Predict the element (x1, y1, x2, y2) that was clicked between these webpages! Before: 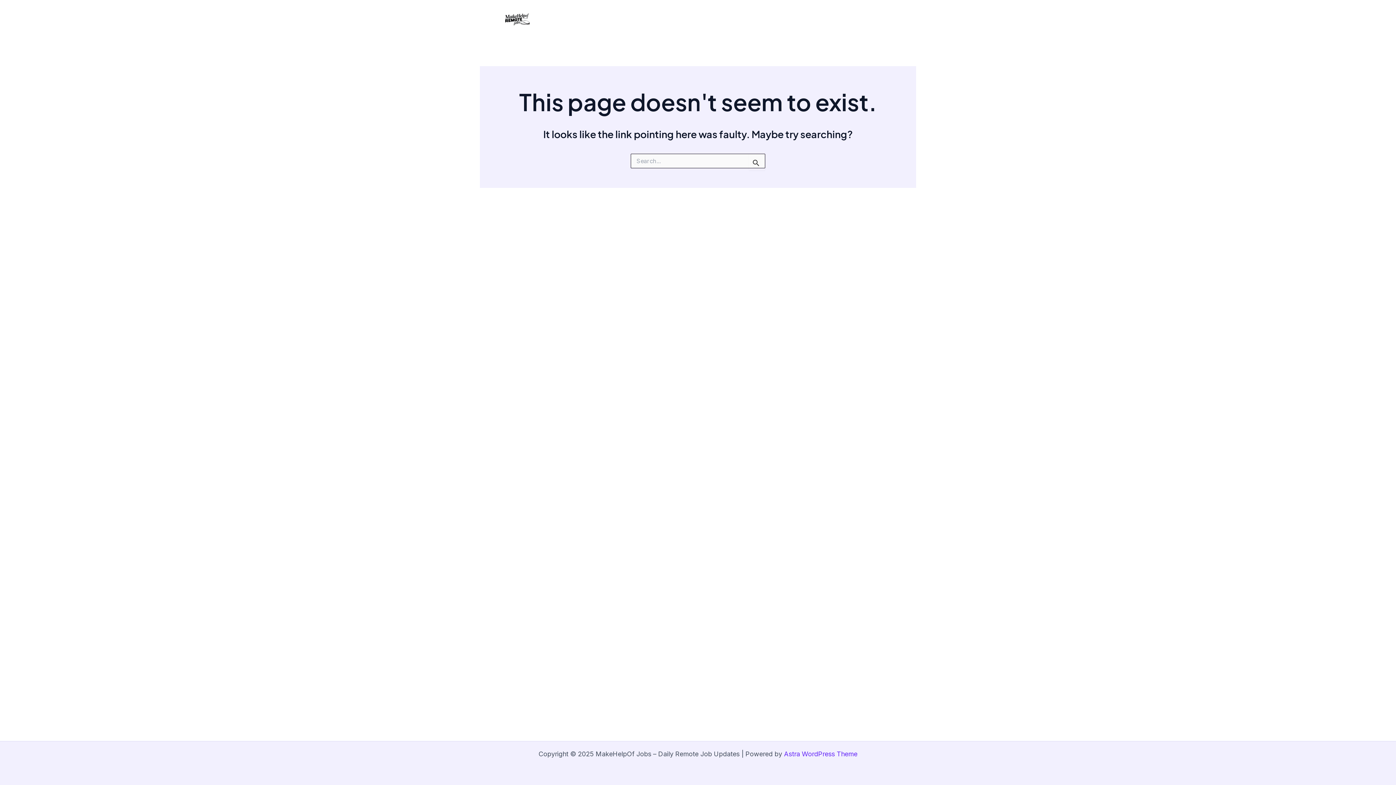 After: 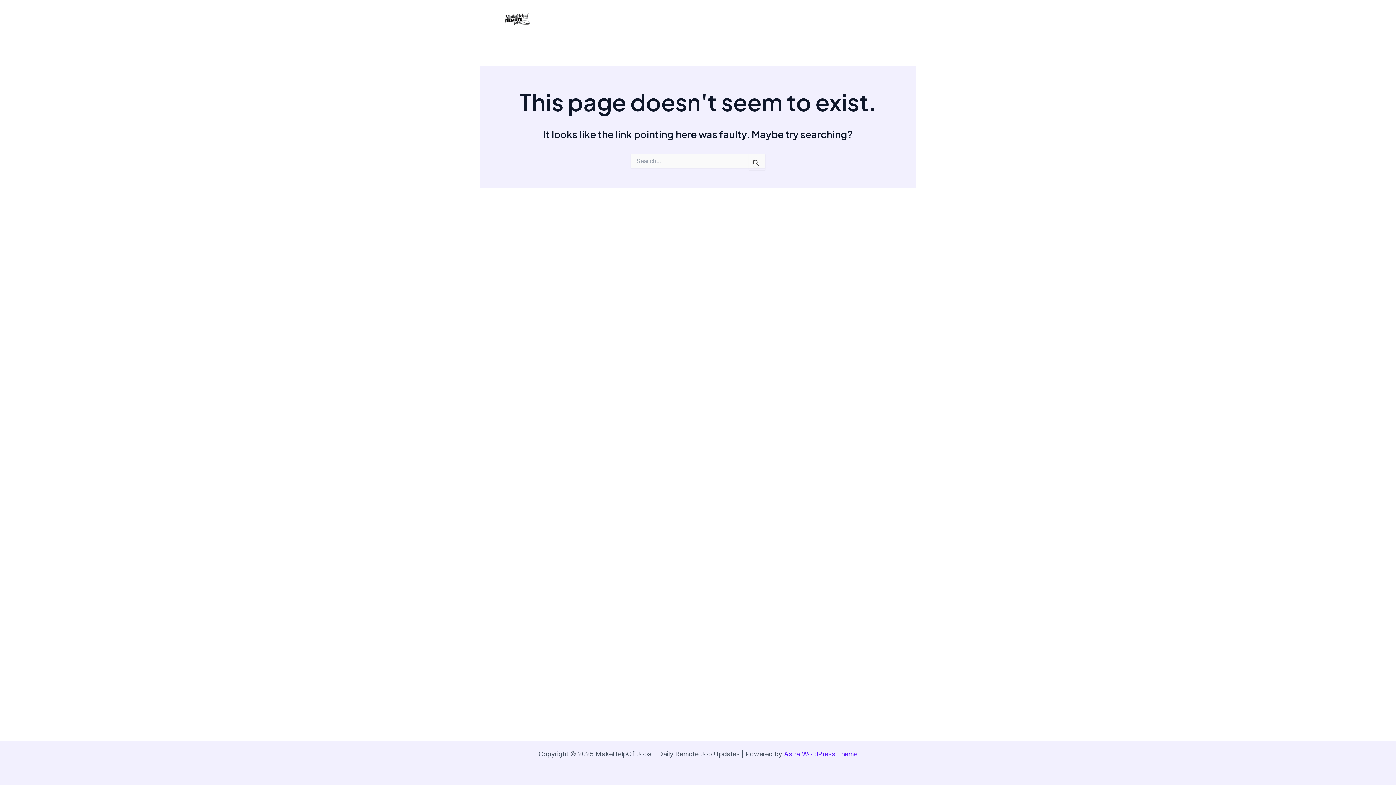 Action: label: Astra WordPress Theme bbox: (784, 750, 857, 758)